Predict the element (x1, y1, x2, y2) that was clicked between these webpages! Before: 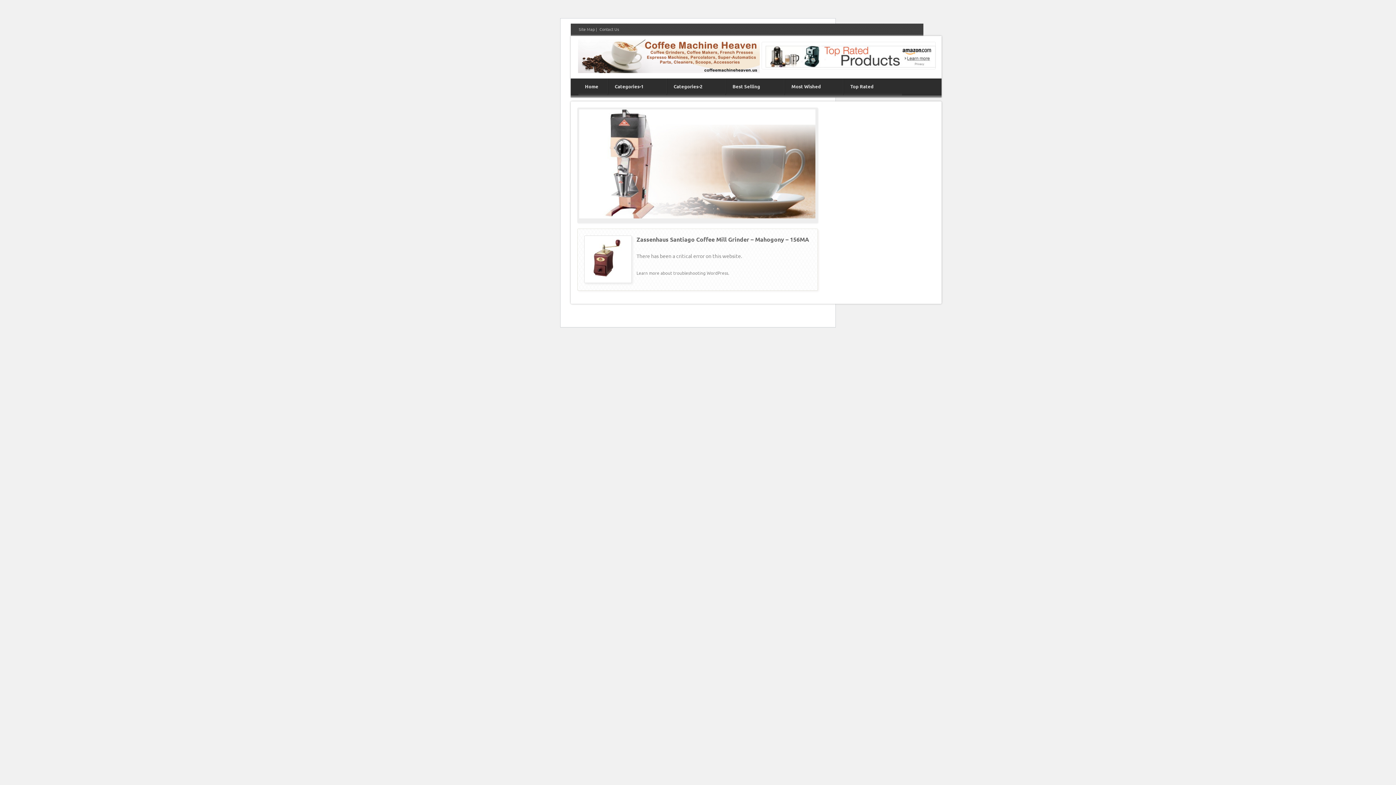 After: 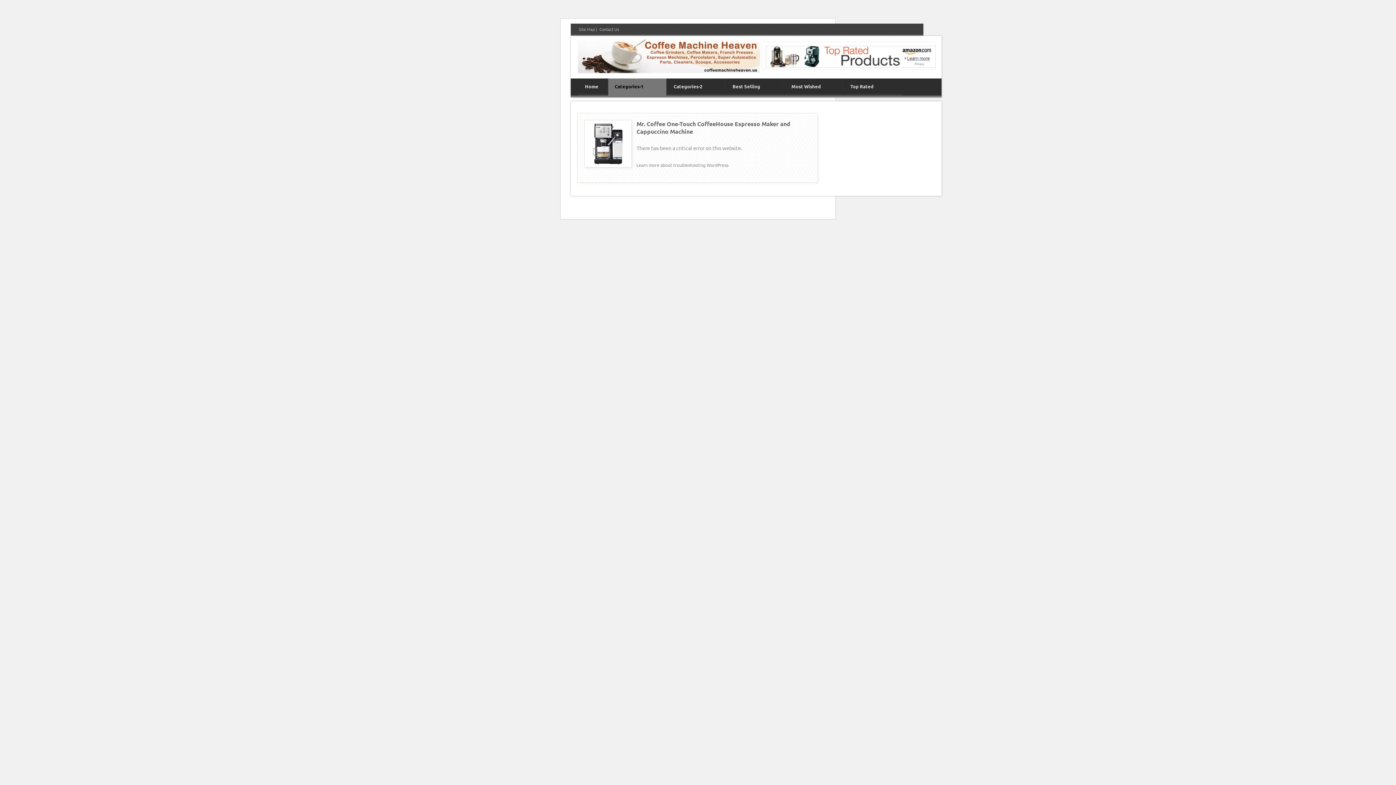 Action: label: Categories-1 bbox: (608, 78, 666, 93)